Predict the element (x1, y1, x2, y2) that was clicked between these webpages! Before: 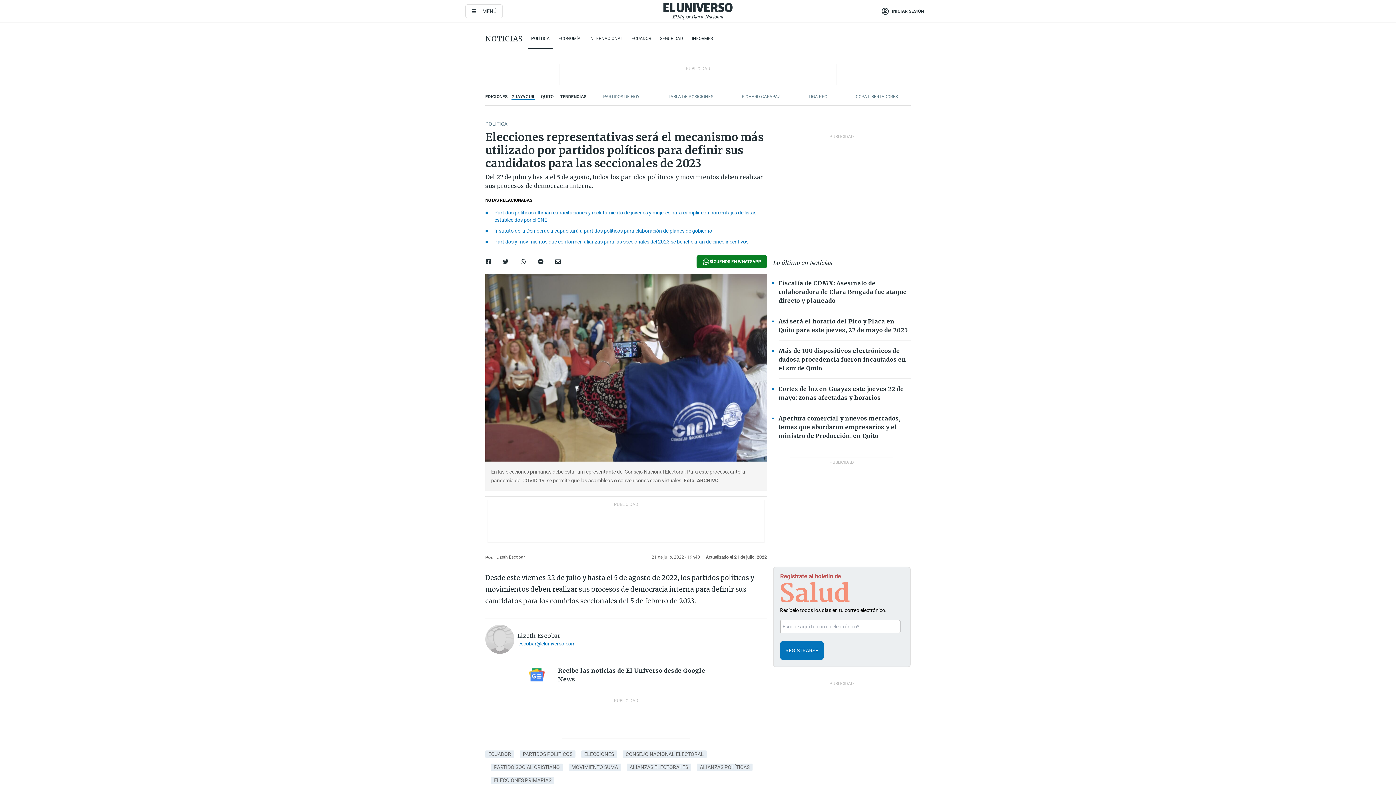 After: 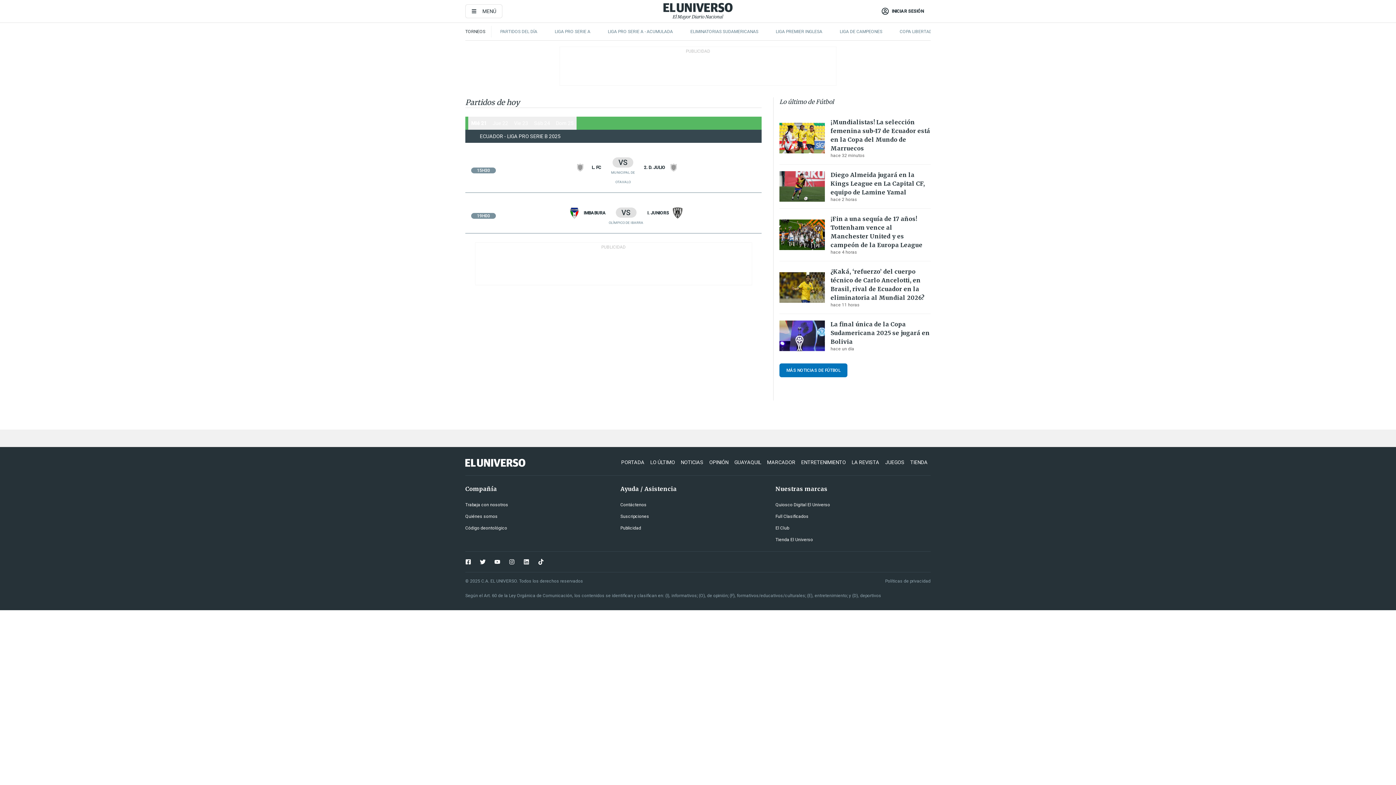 Action: label: PARTIDOS DE HOY bbox: (603, 94, 639, 99)